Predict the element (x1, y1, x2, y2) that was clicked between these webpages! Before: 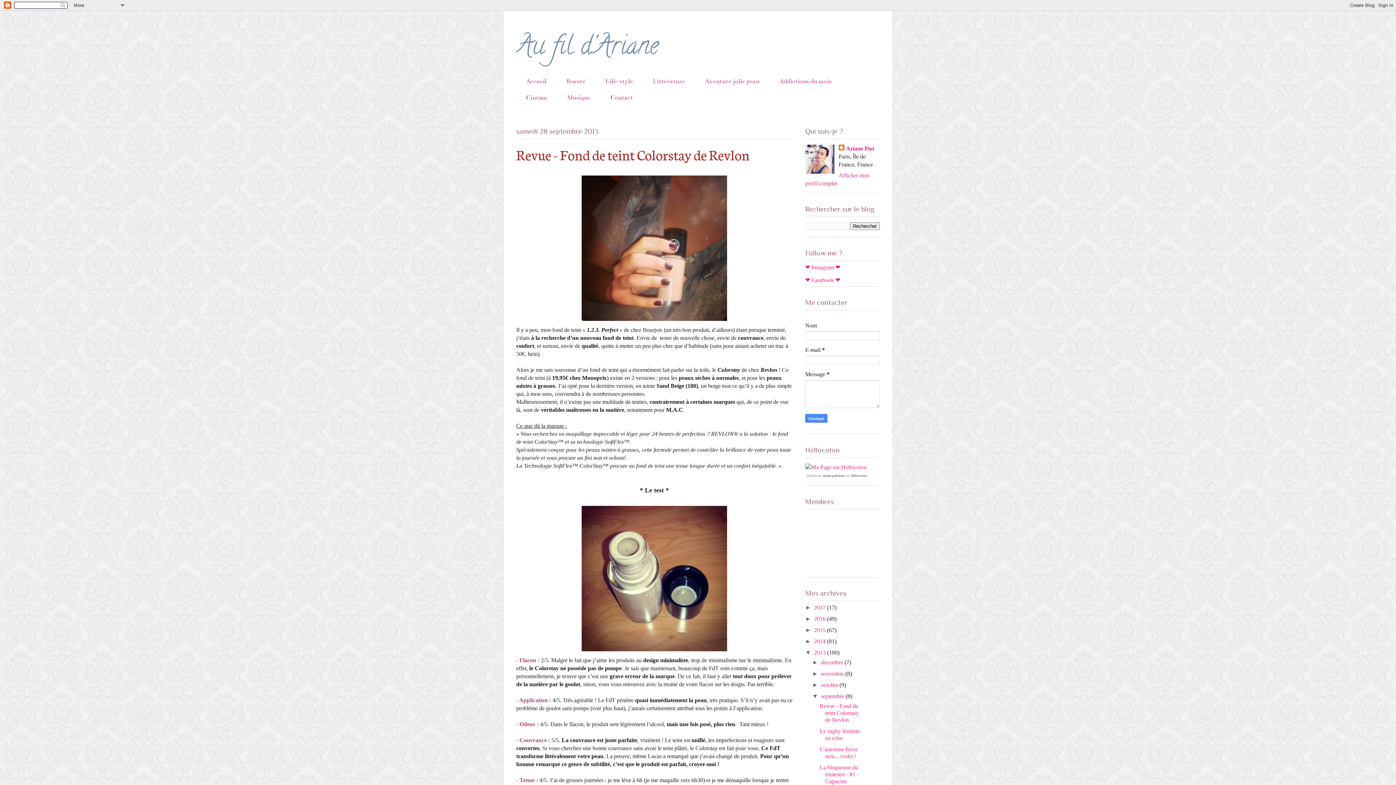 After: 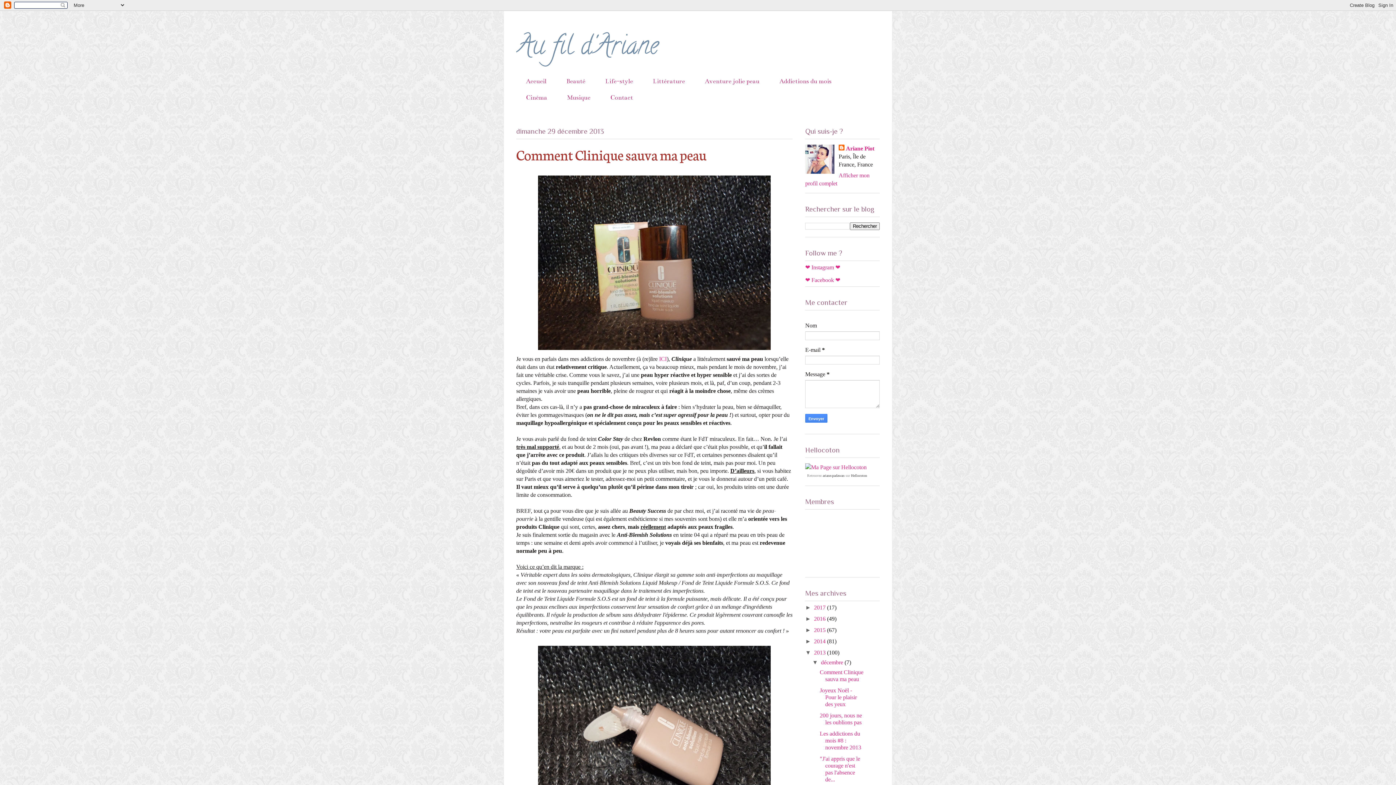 Action: bbox: (821, 659, 844, 665) label: décembre 